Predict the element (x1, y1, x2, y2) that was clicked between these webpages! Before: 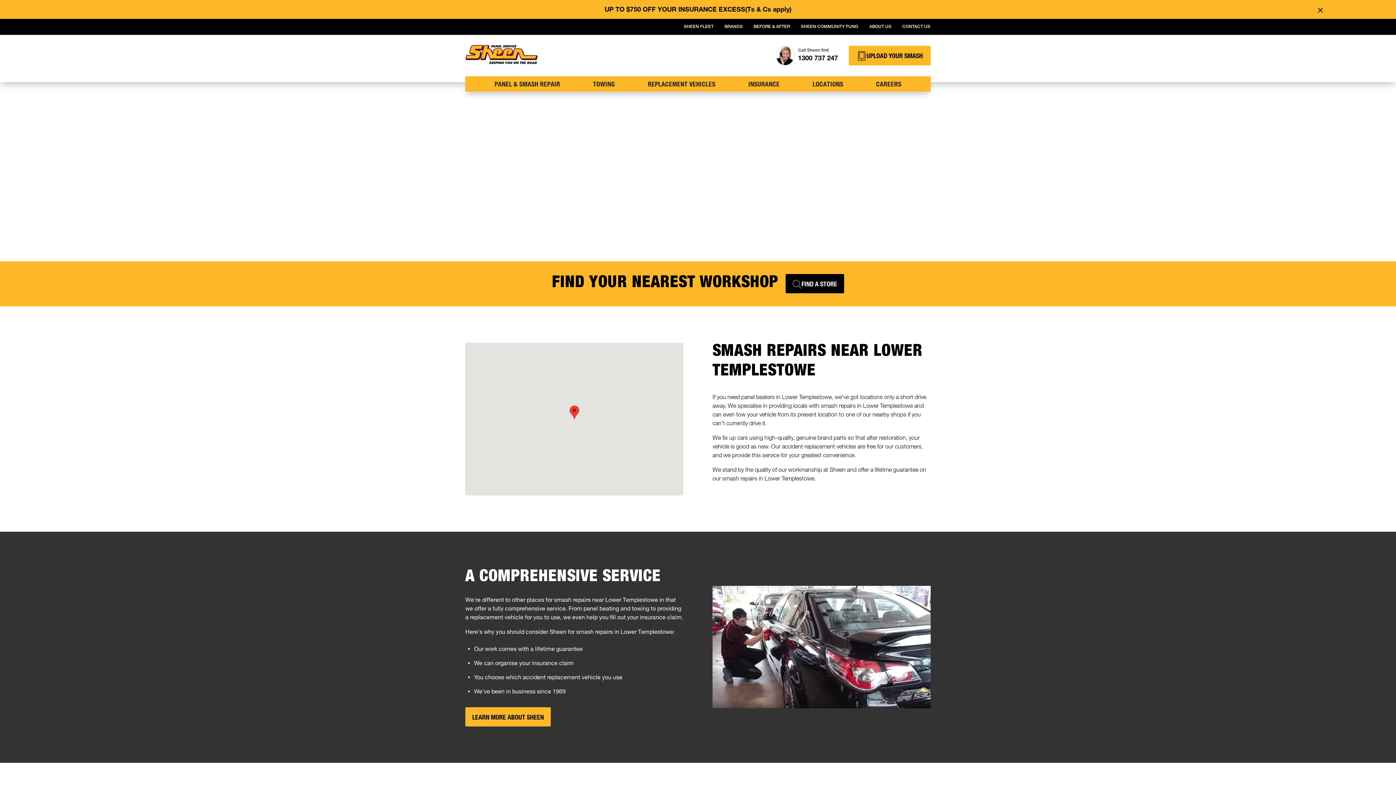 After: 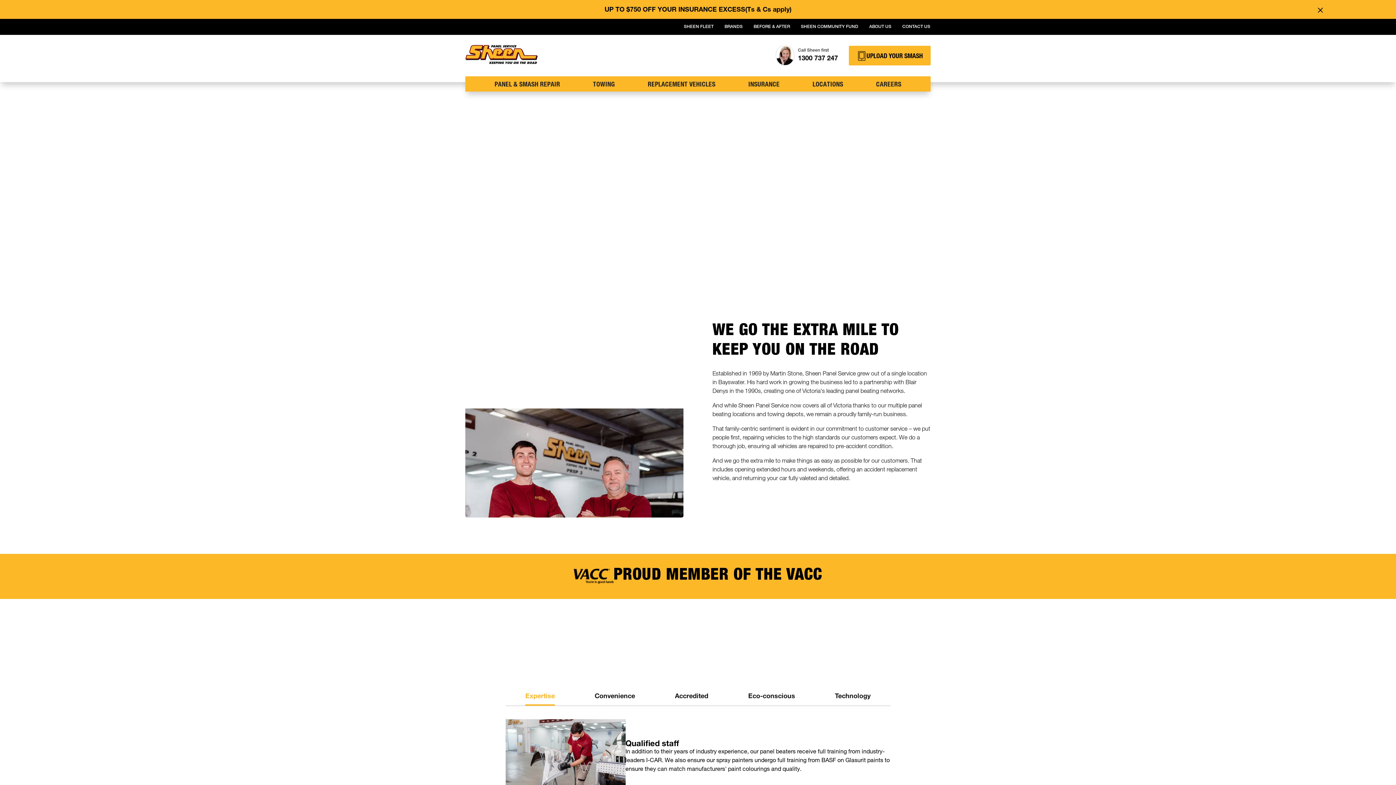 Action: bbox: (869, 23, 891, 30) label: ABOUT US